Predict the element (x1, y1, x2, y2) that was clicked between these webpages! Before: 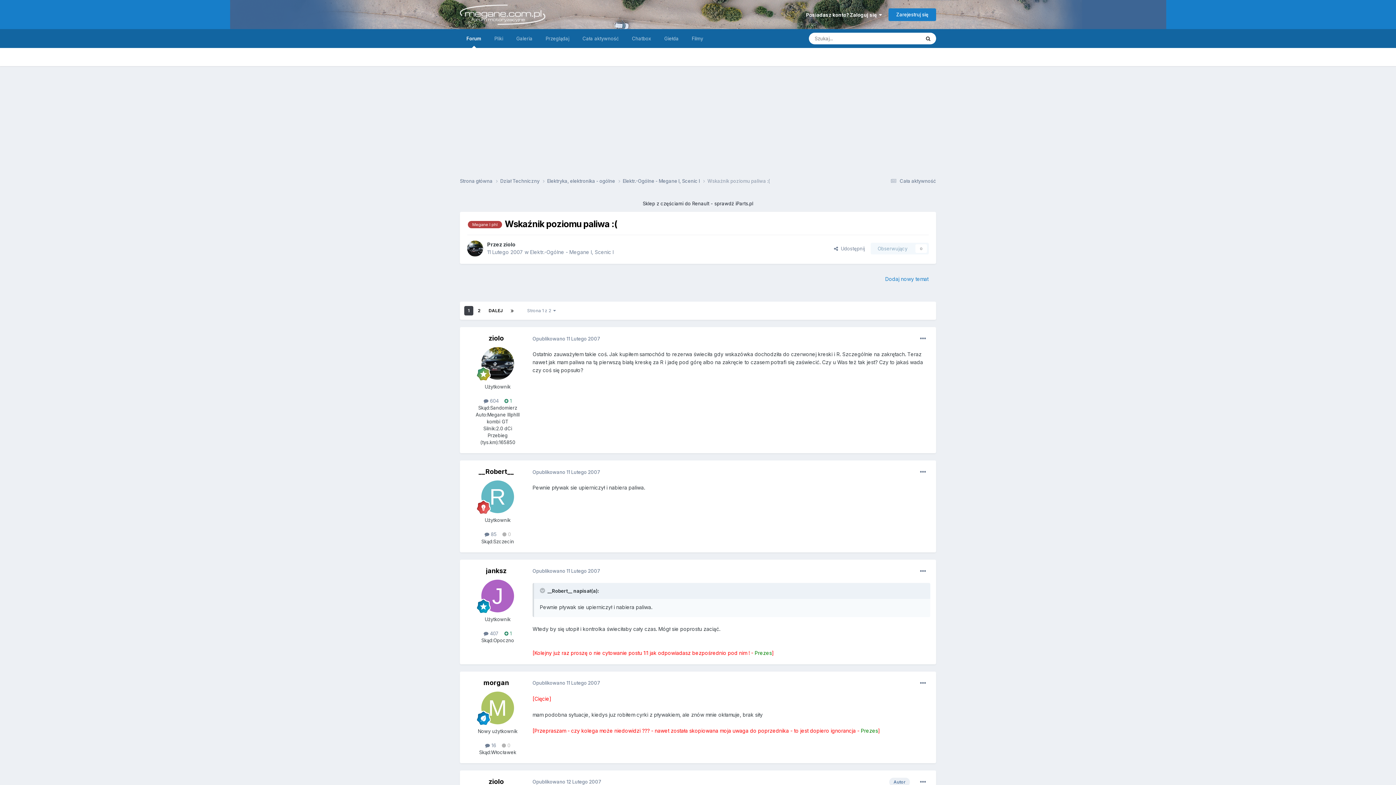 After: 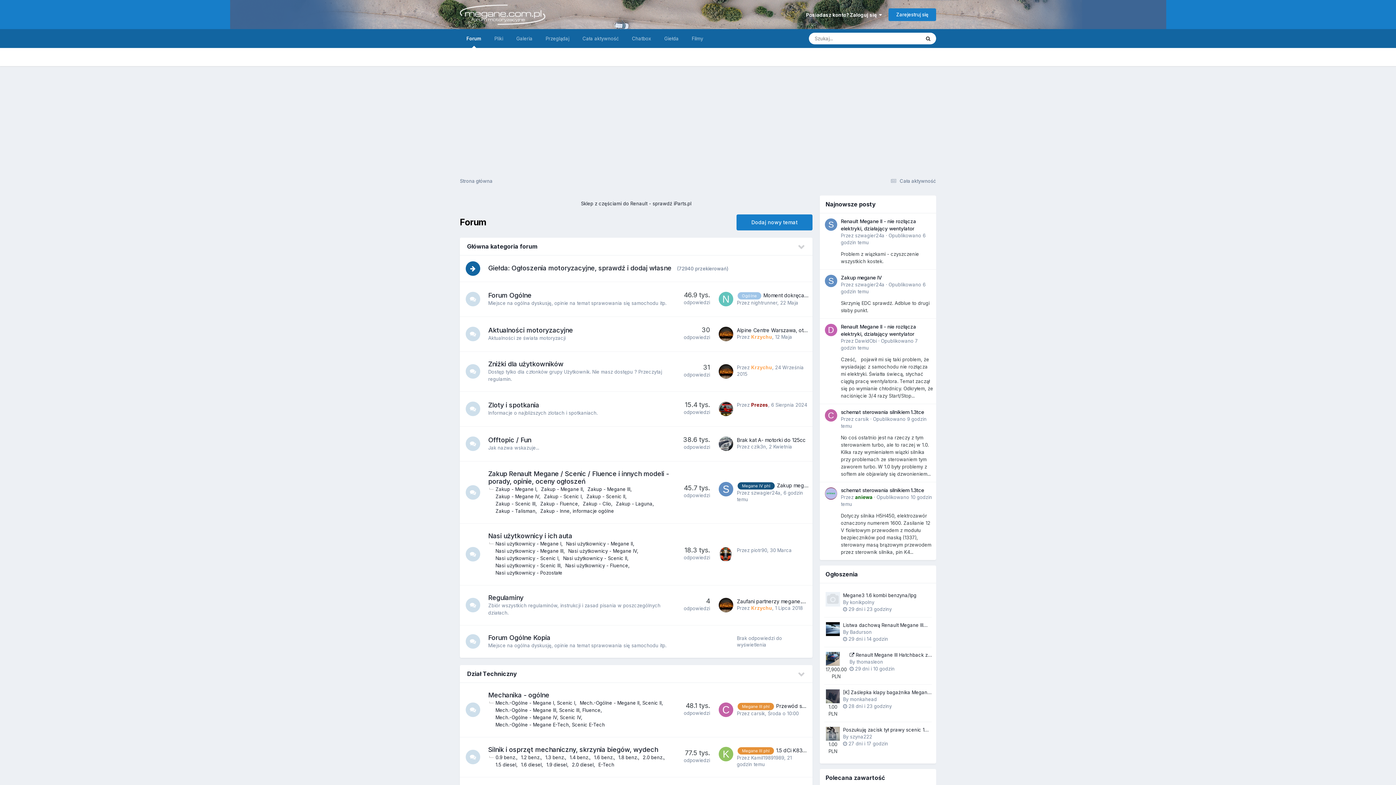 Action: bbox: (460, 0, 545, 29)